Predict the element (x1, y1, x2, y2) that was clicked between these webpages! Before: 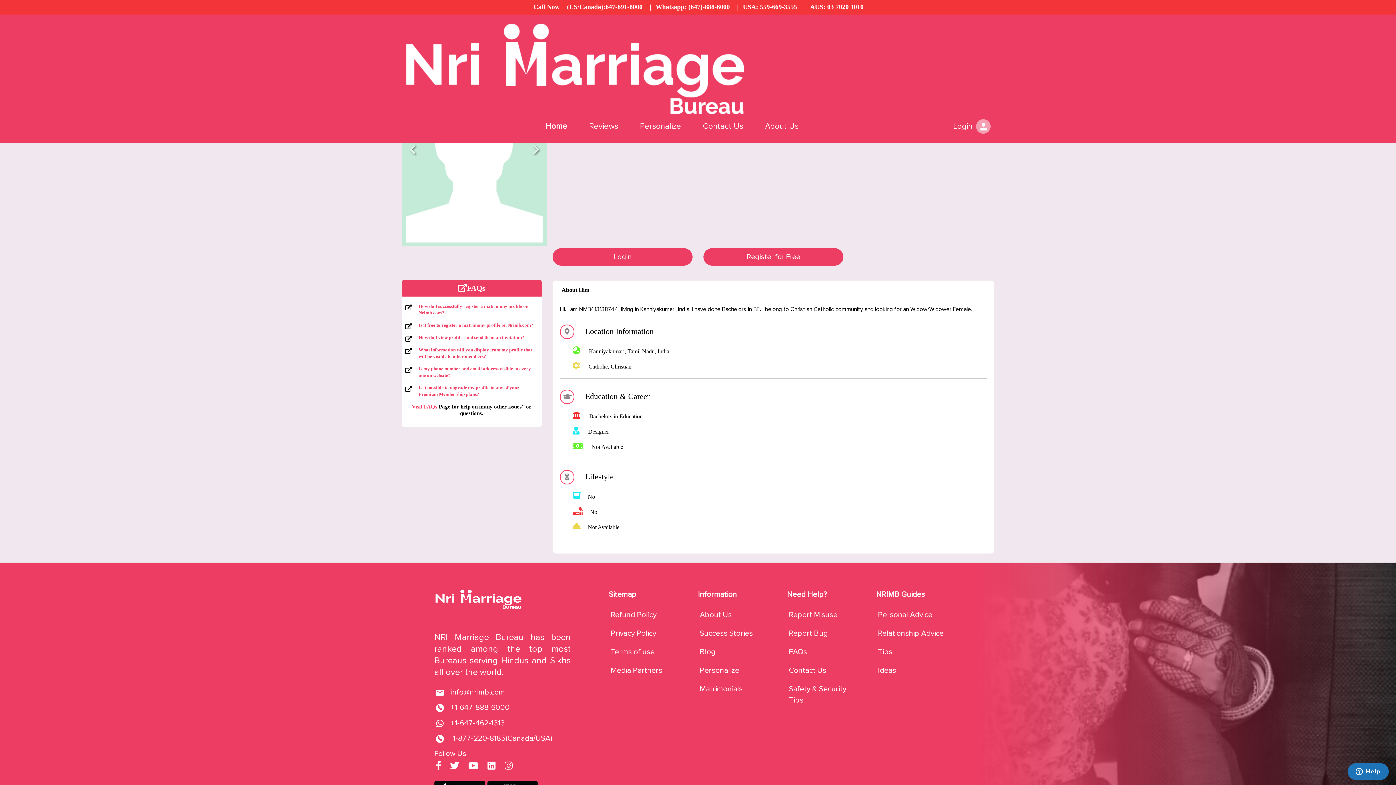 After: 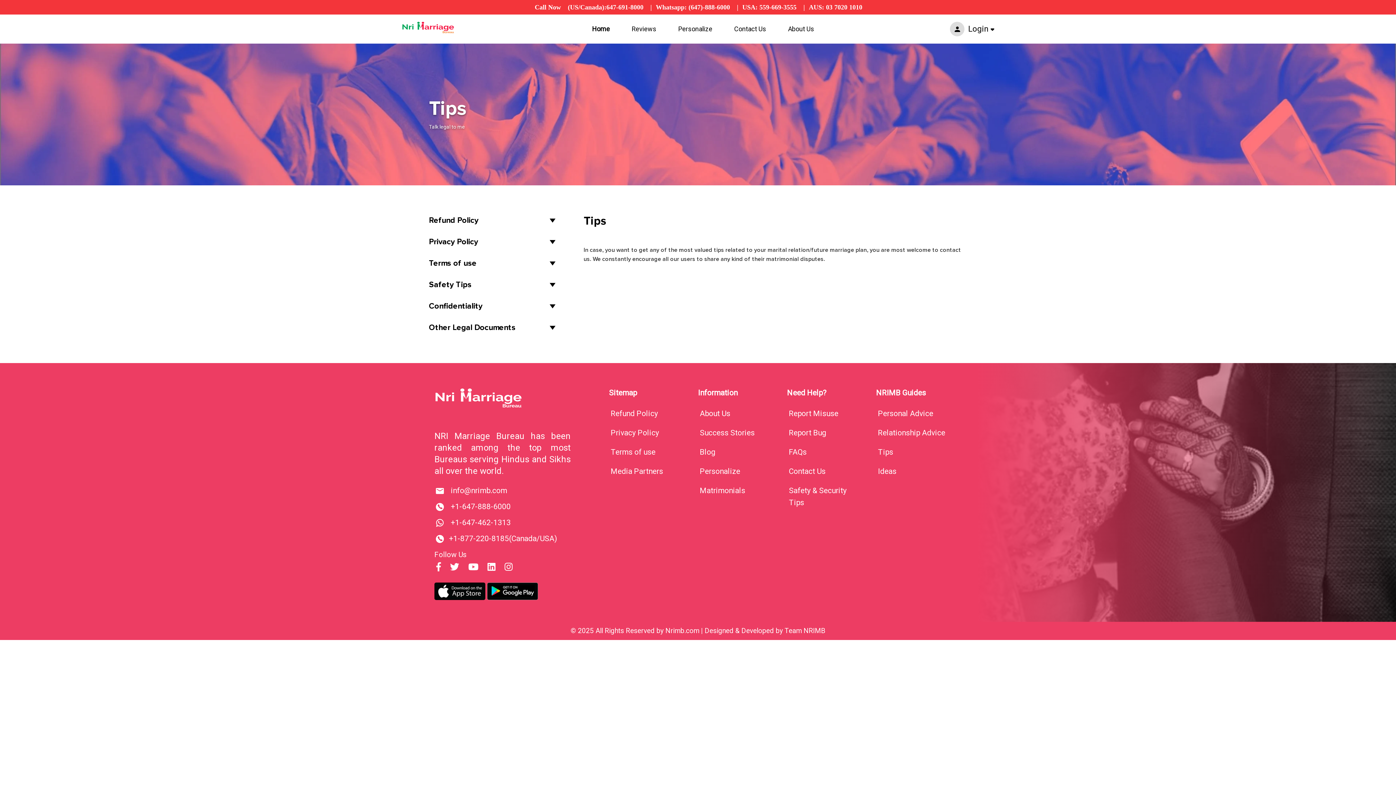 Action: bbox: (878, 647, 892, 656) label: Tips